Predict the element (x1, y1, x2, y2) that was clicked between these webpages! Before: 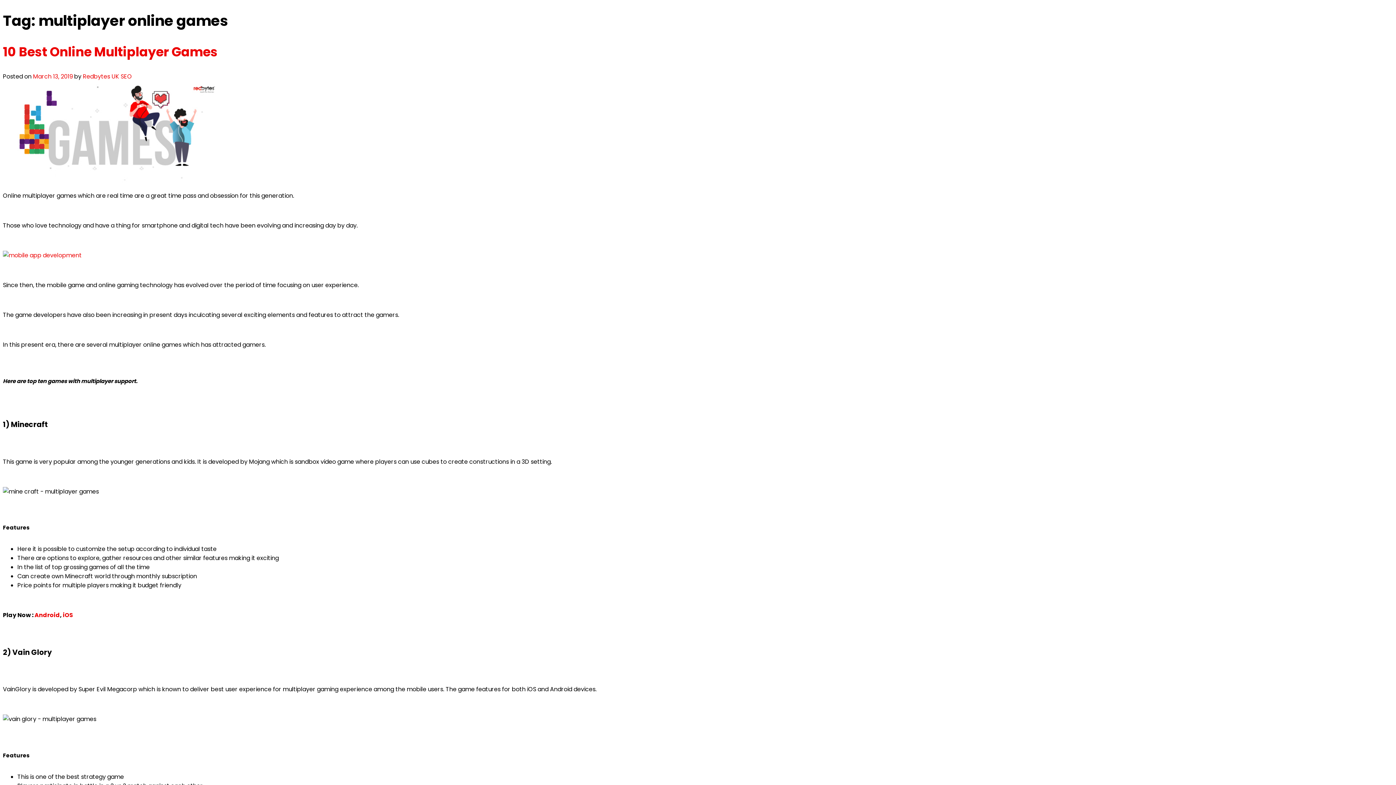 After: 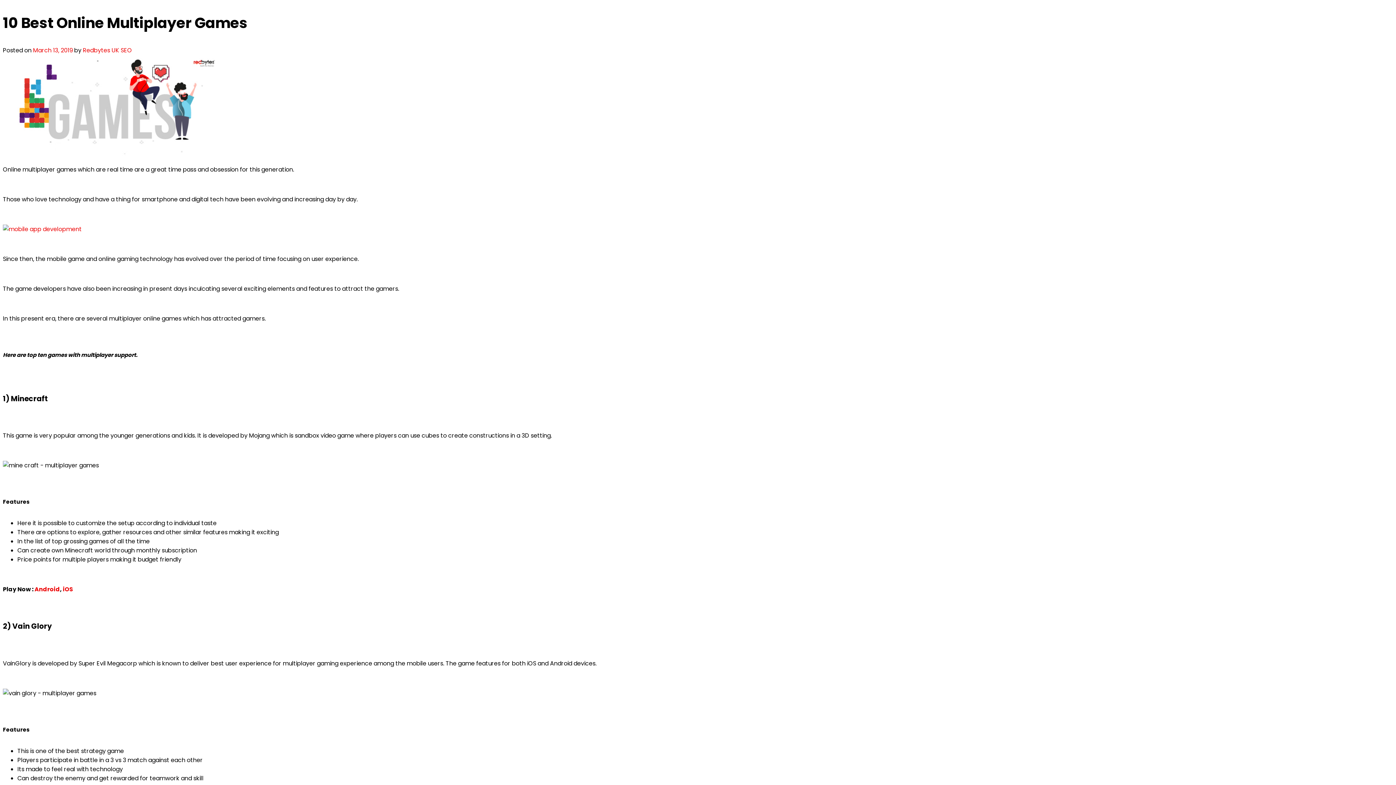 Action: label: March 13, 2019 bbox: (33, 72, 72, 80)